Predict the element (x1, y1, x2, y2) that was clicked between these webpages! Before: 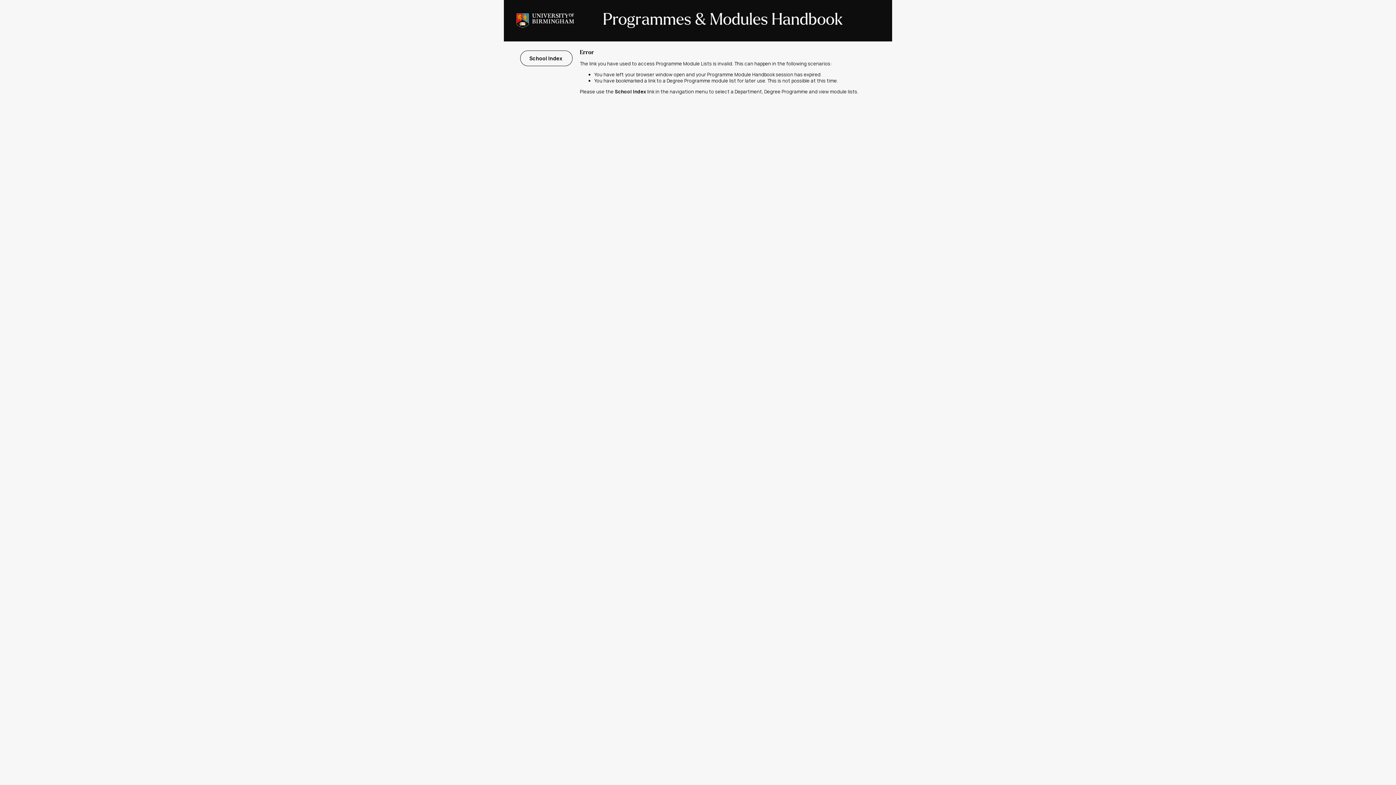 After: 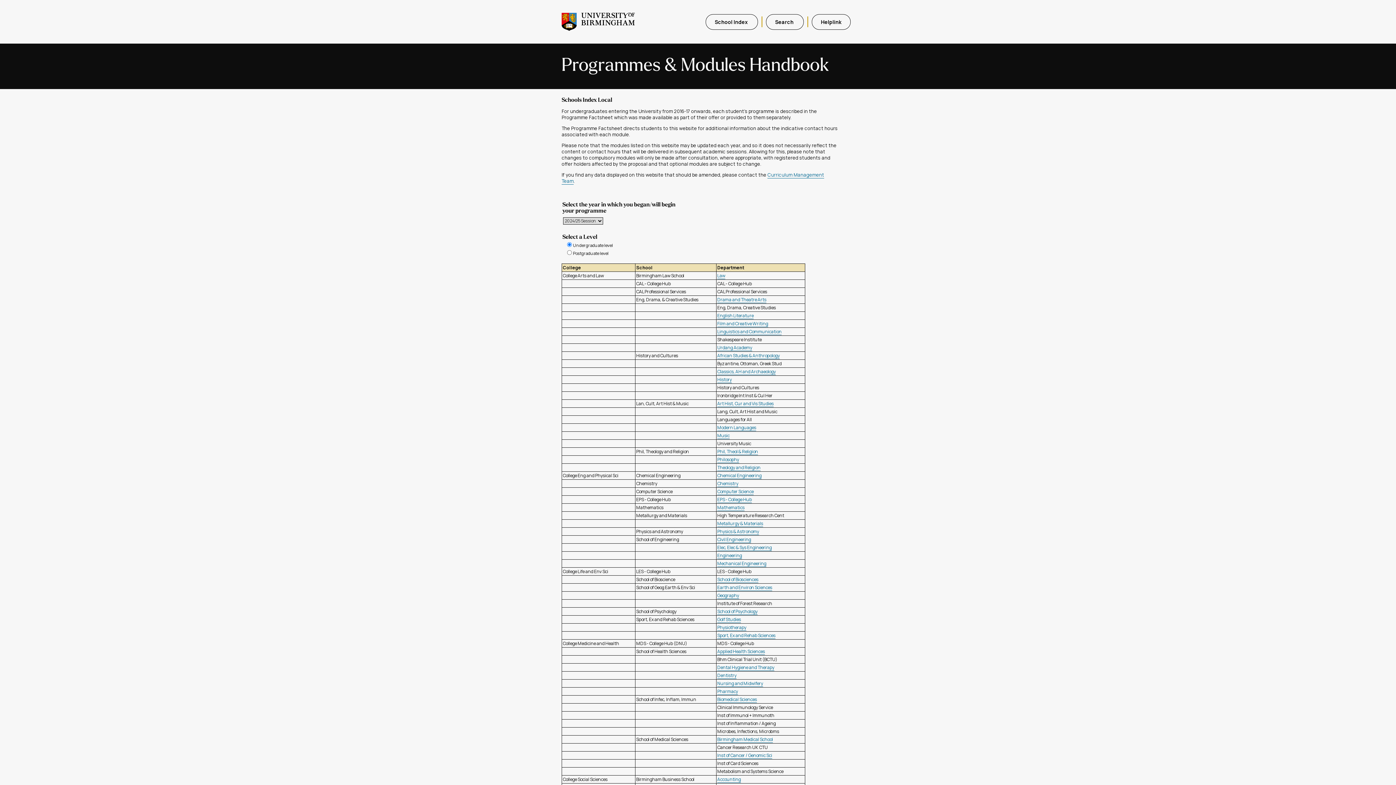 Action: bbox: (520, 50, 572, 66) label: School Index 